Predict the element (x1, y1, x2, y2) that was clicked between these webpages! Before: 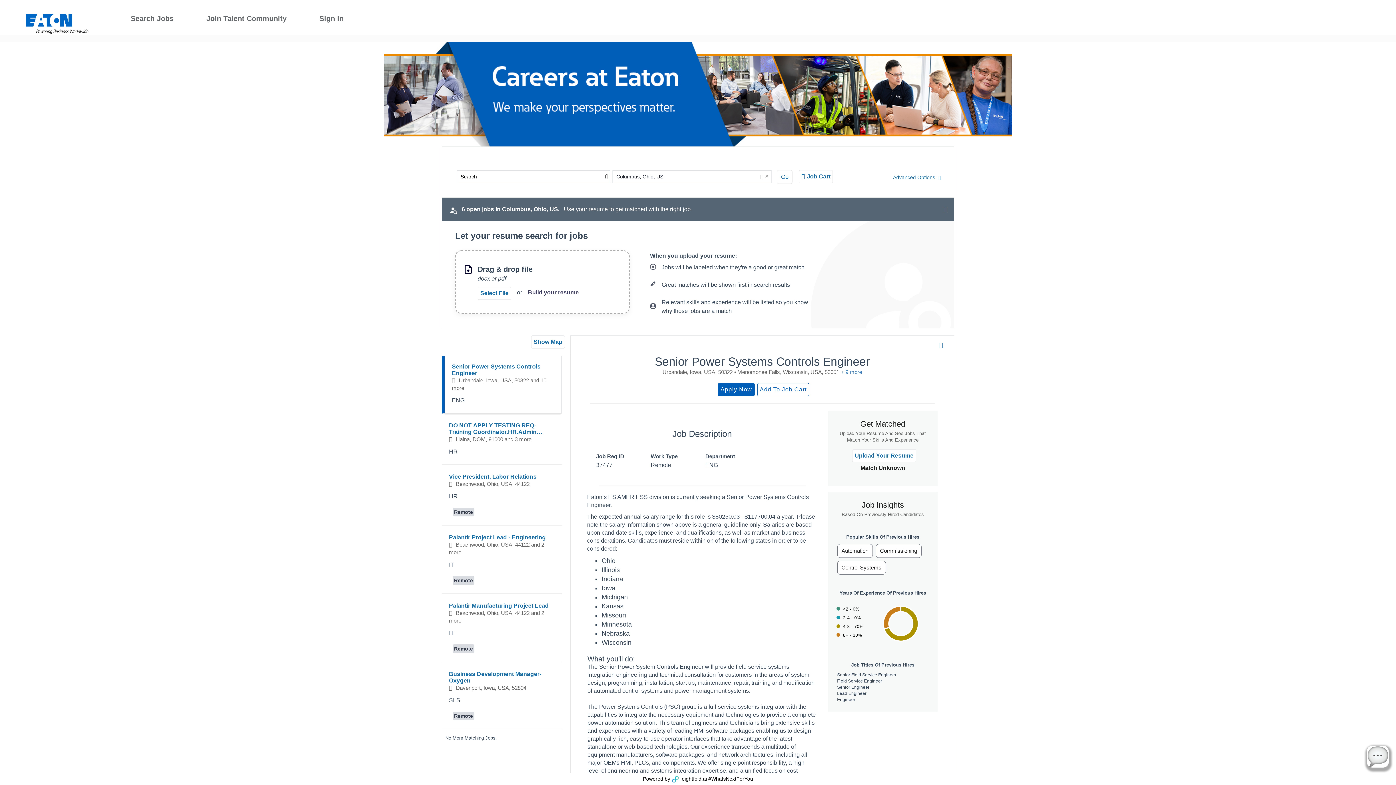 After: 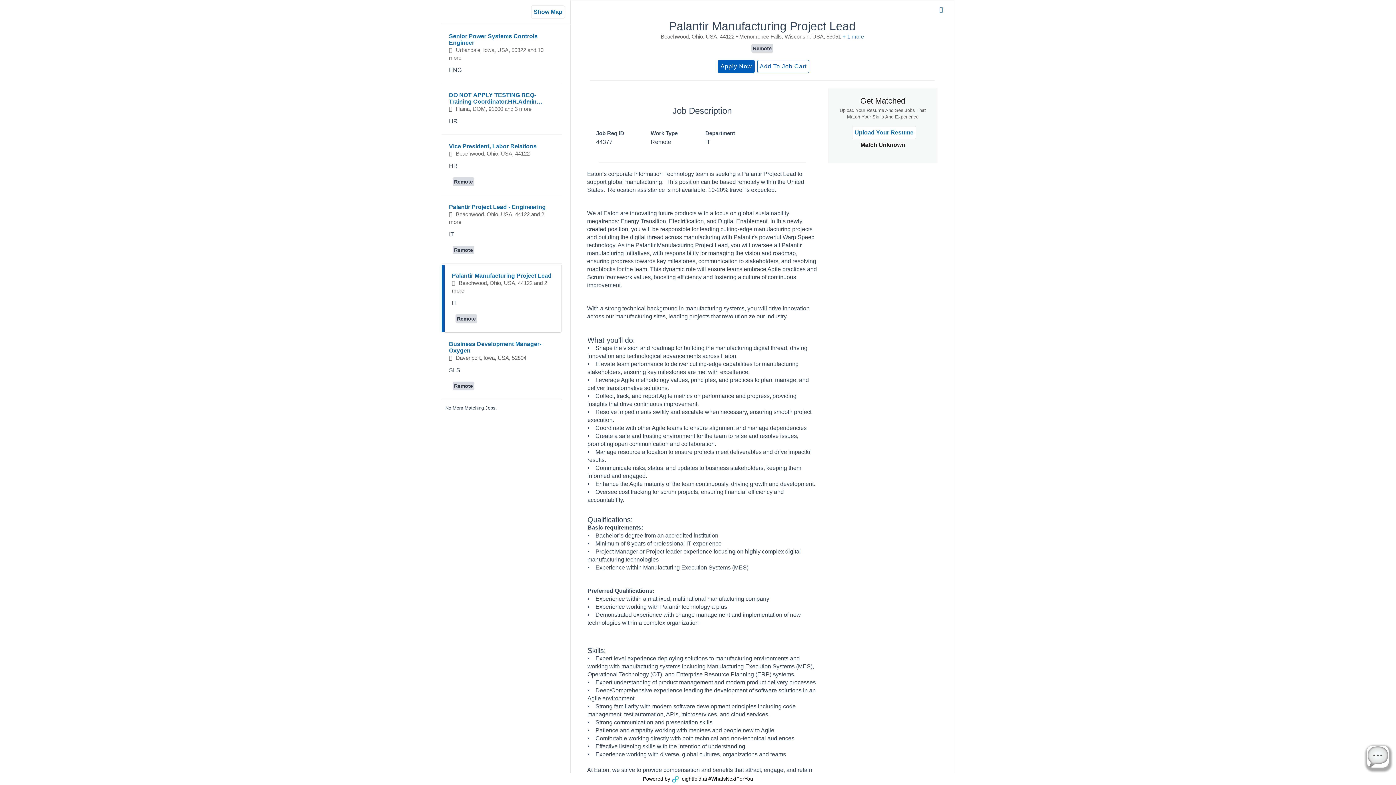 Action: label: Palantir Manufacturing Project Lead

Beachwood, Ohio, USA, 44122 and 2 more

IT
Remote bbox: (441, 595, 561, 662)